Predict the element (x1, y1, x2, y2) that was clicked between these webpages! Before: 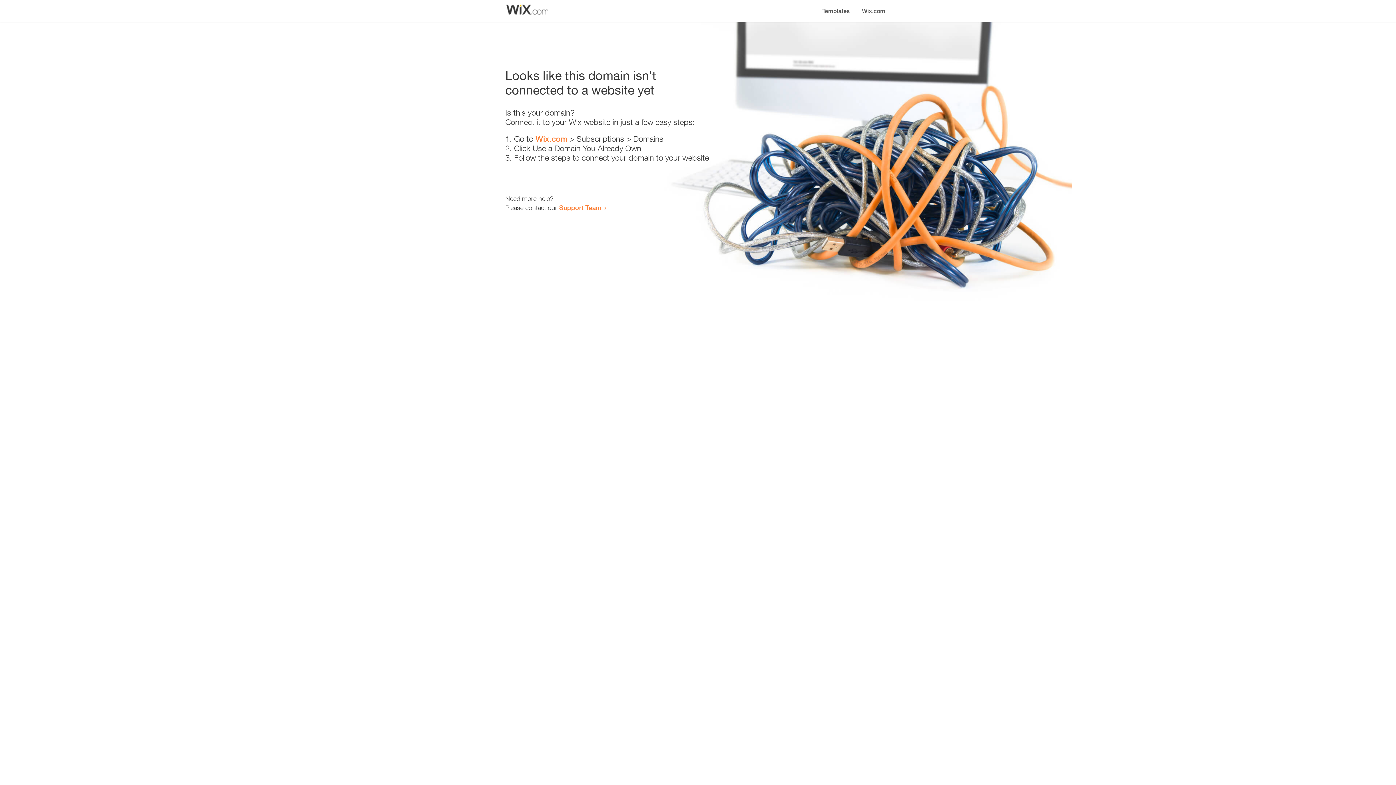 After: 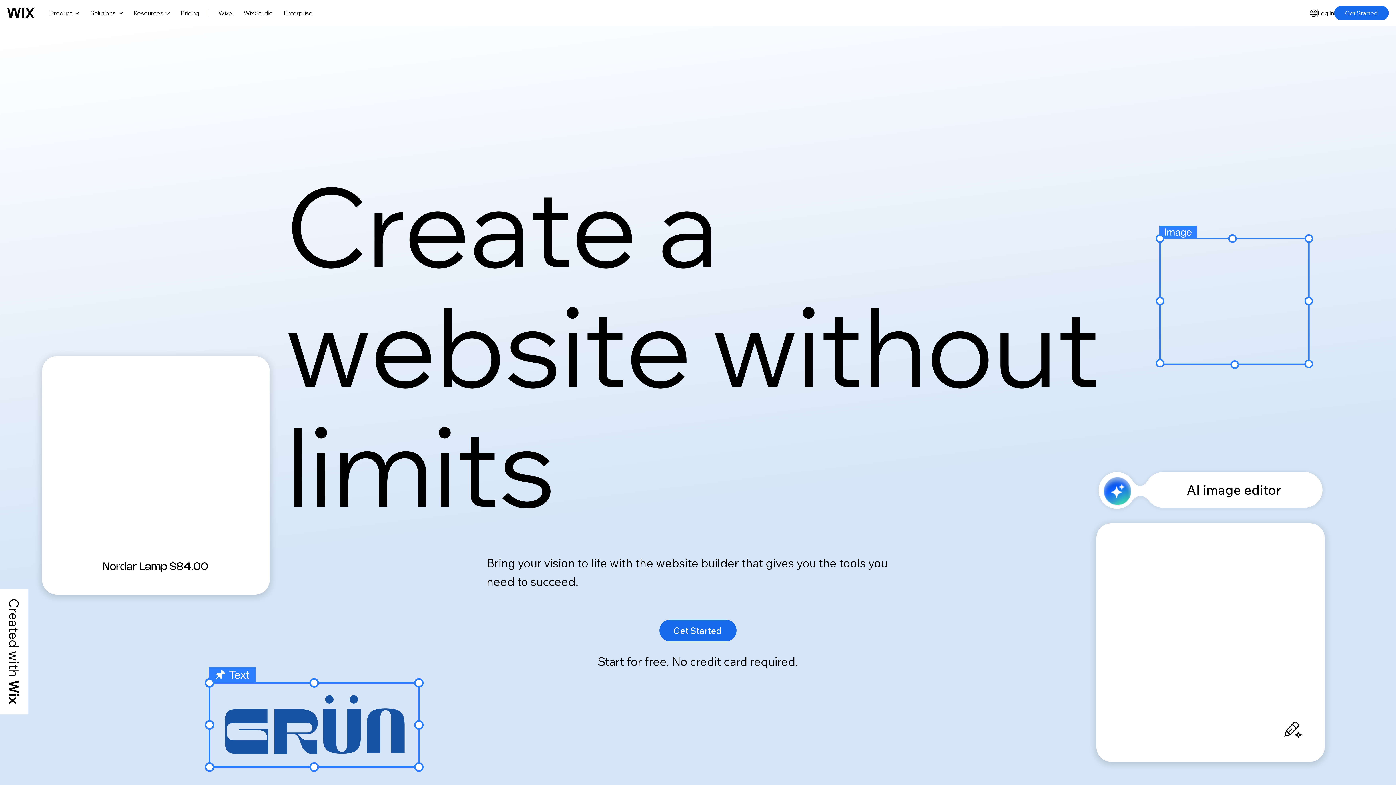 Action: bbox: (856, 0, 890, 14) label: Wix.com